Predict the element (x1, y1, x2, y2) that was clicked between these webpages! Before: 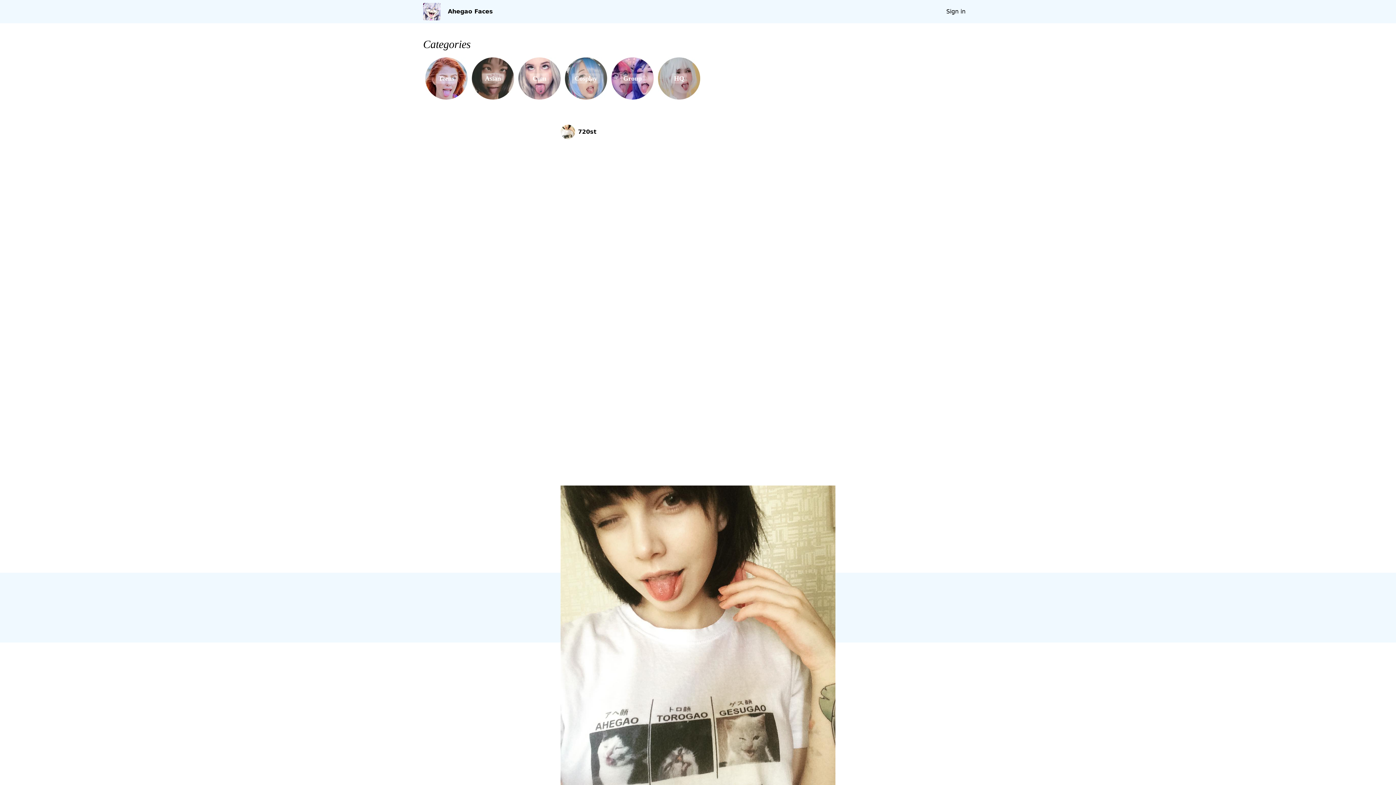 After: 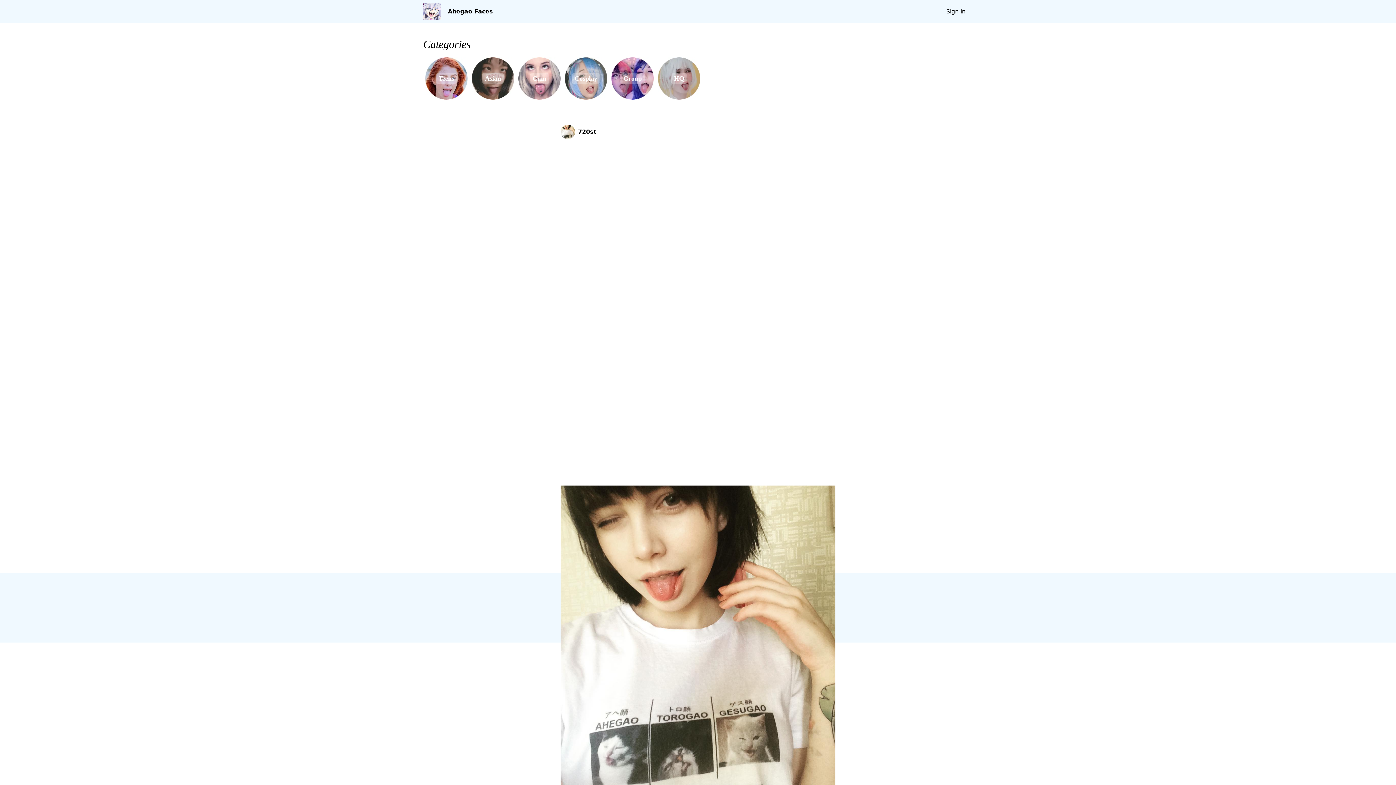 Action: bbox: (560, 142, 835, 485)